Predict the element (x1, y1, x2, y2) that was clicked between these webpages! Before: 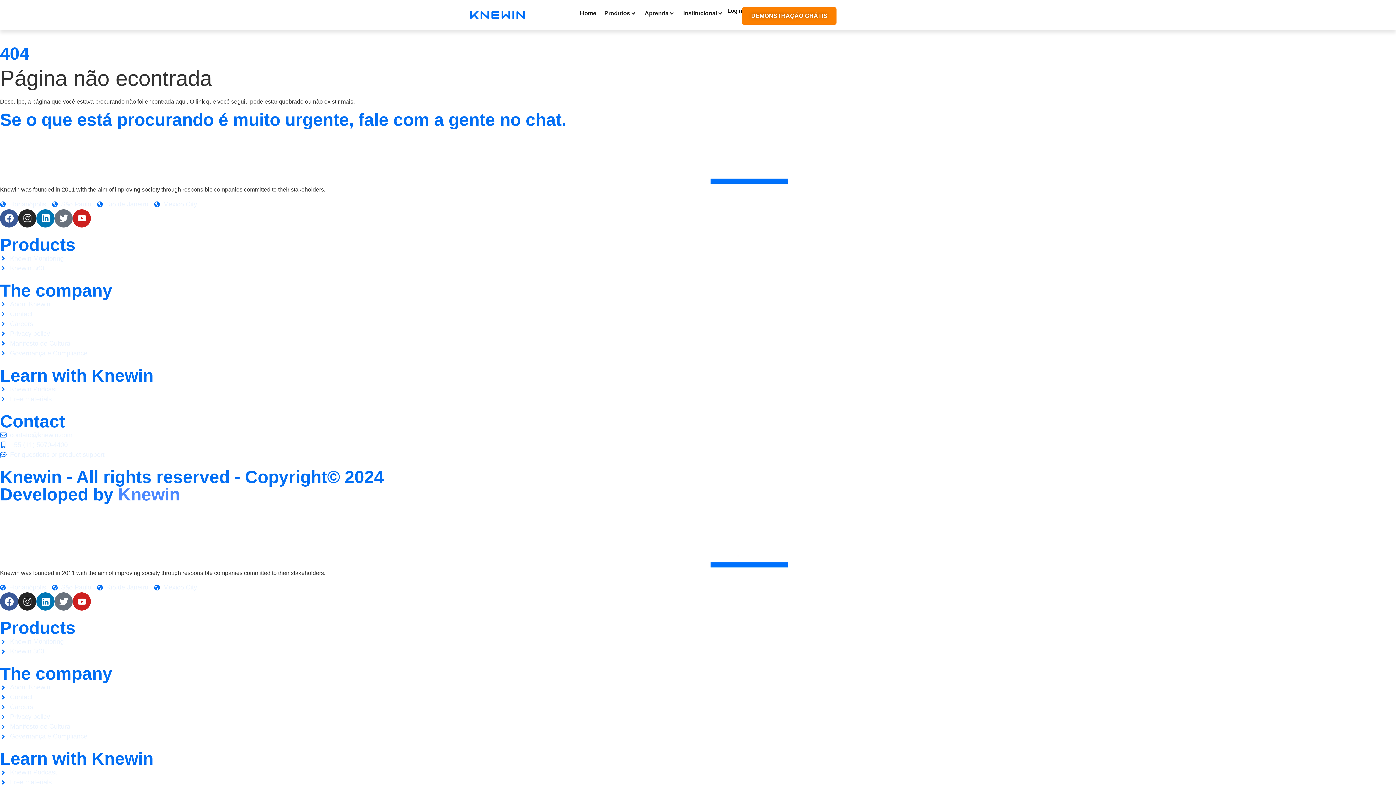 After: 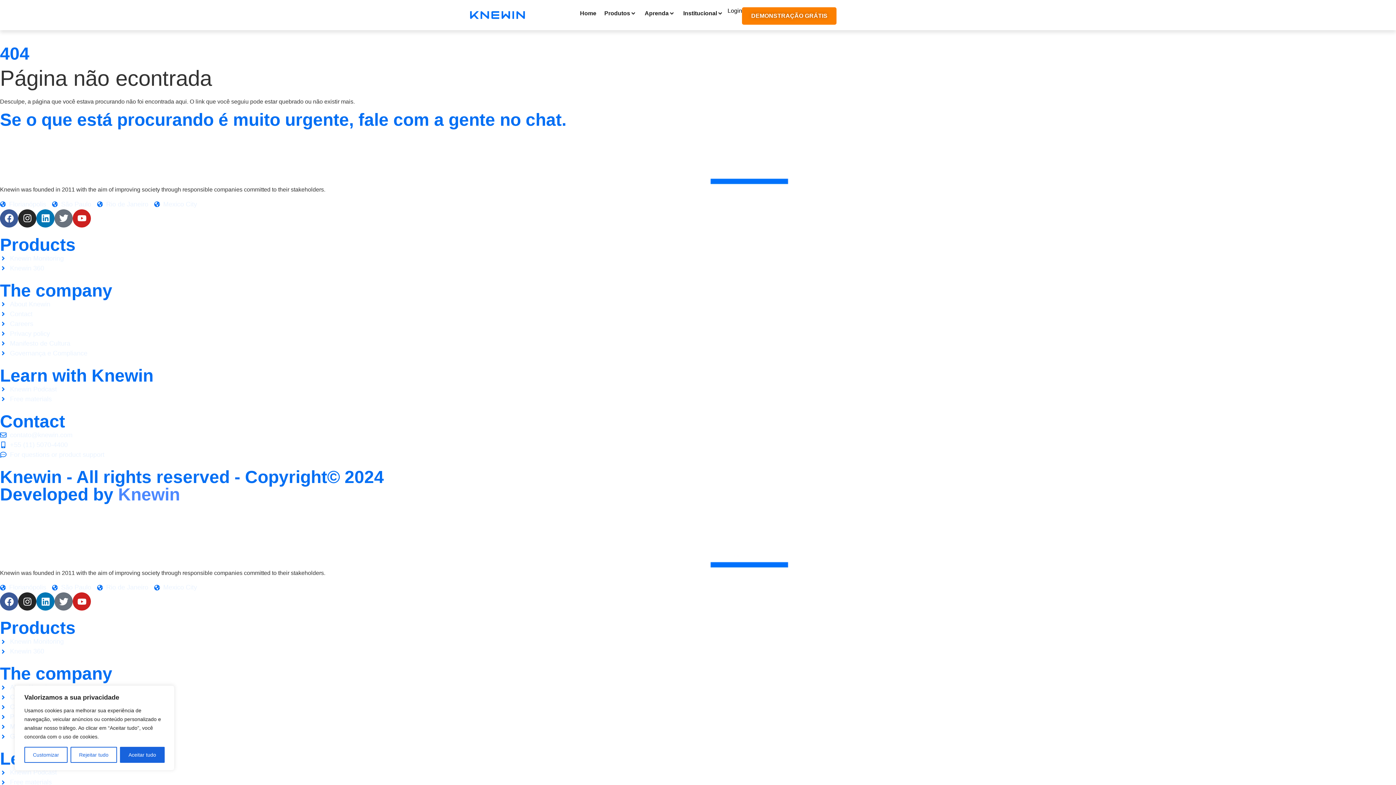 Action: bbox: (0, 384, 1396, 394) label: Knewin Podcast